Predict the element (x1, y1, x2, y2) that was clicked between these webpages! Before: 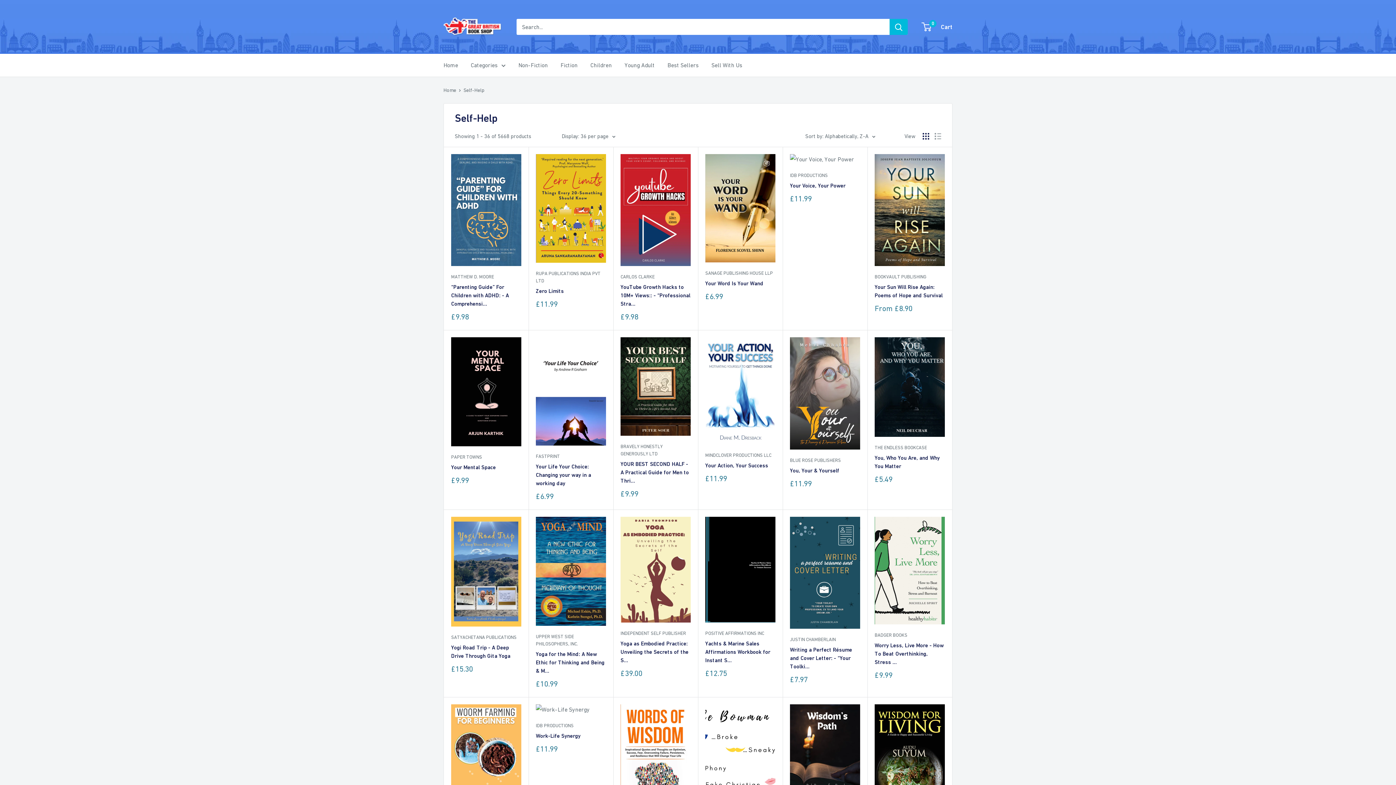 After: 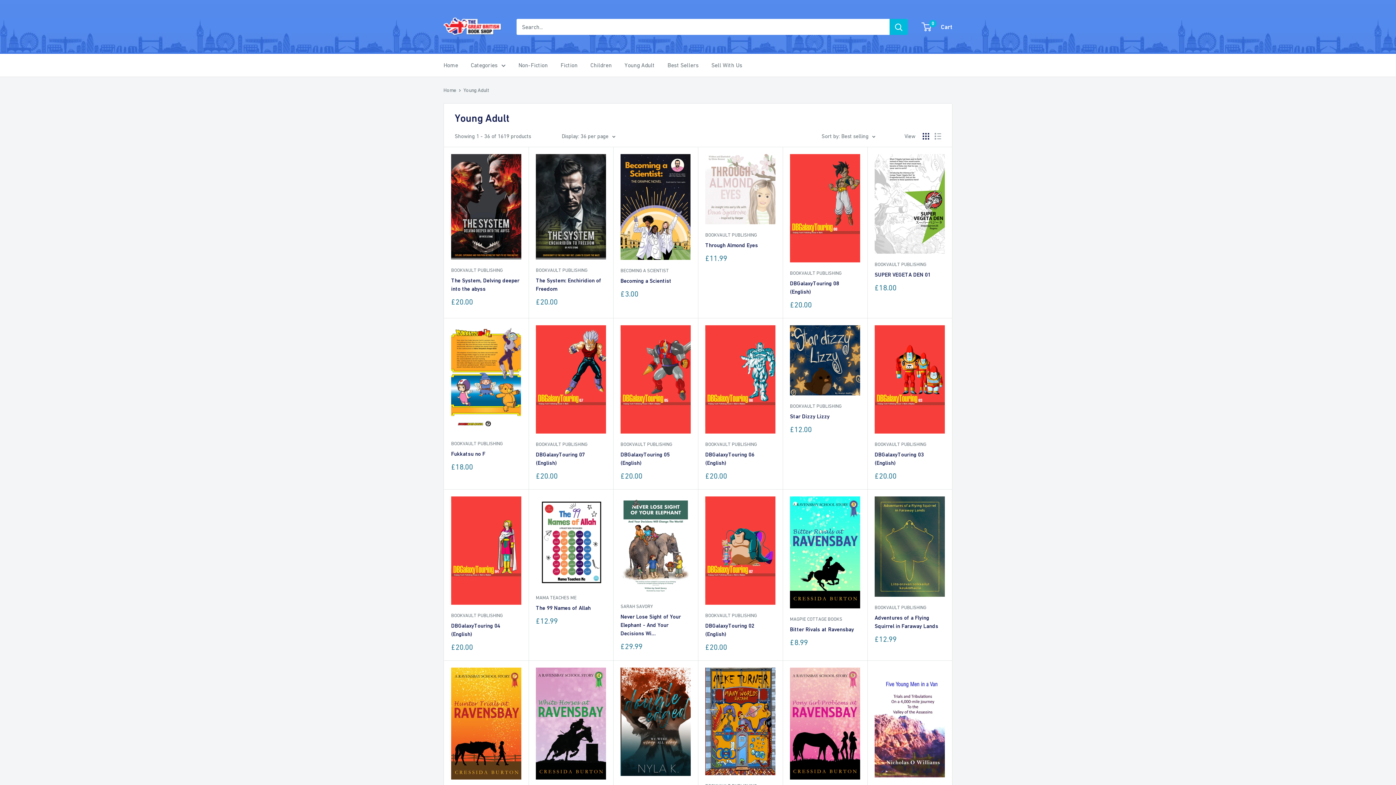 Action: label: Young Adult bbox: (624, 60, 654, 70)